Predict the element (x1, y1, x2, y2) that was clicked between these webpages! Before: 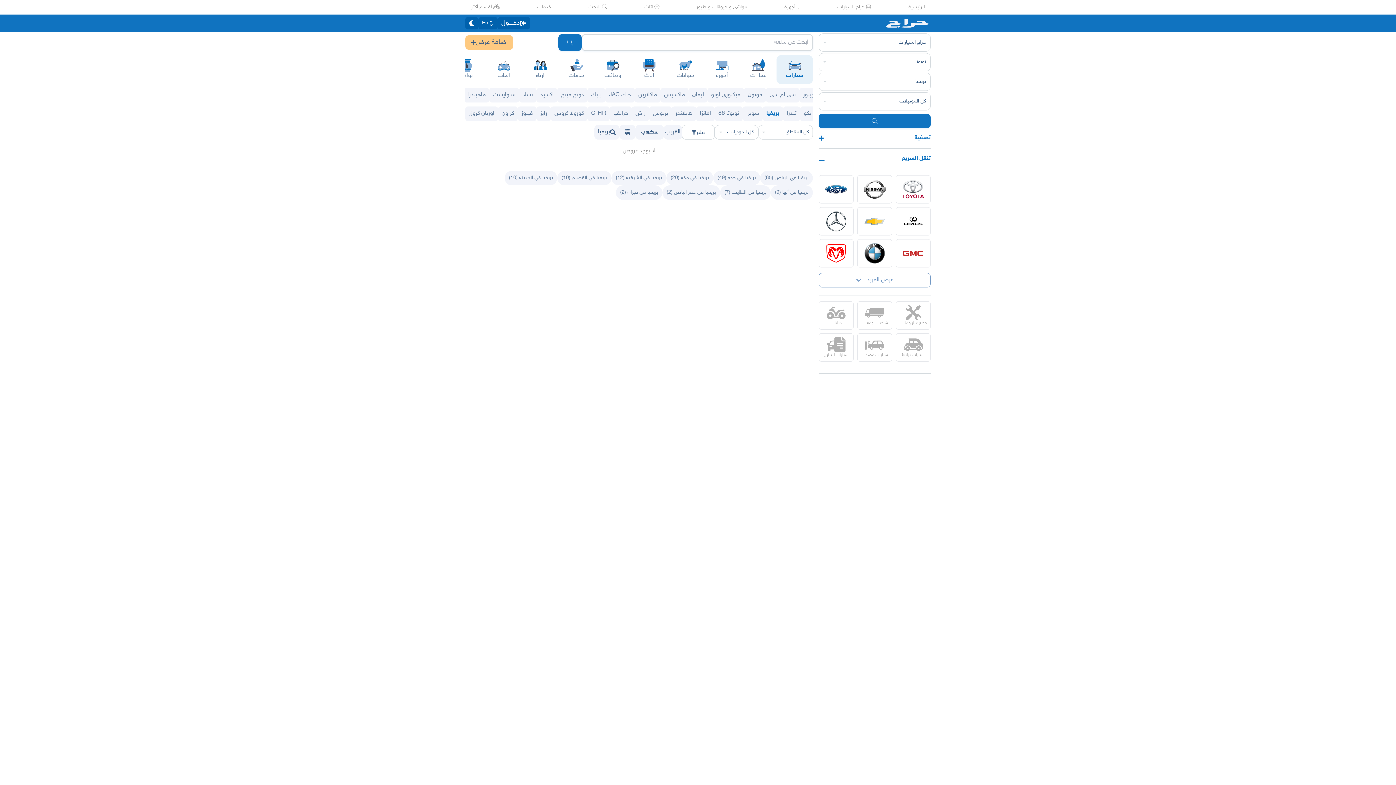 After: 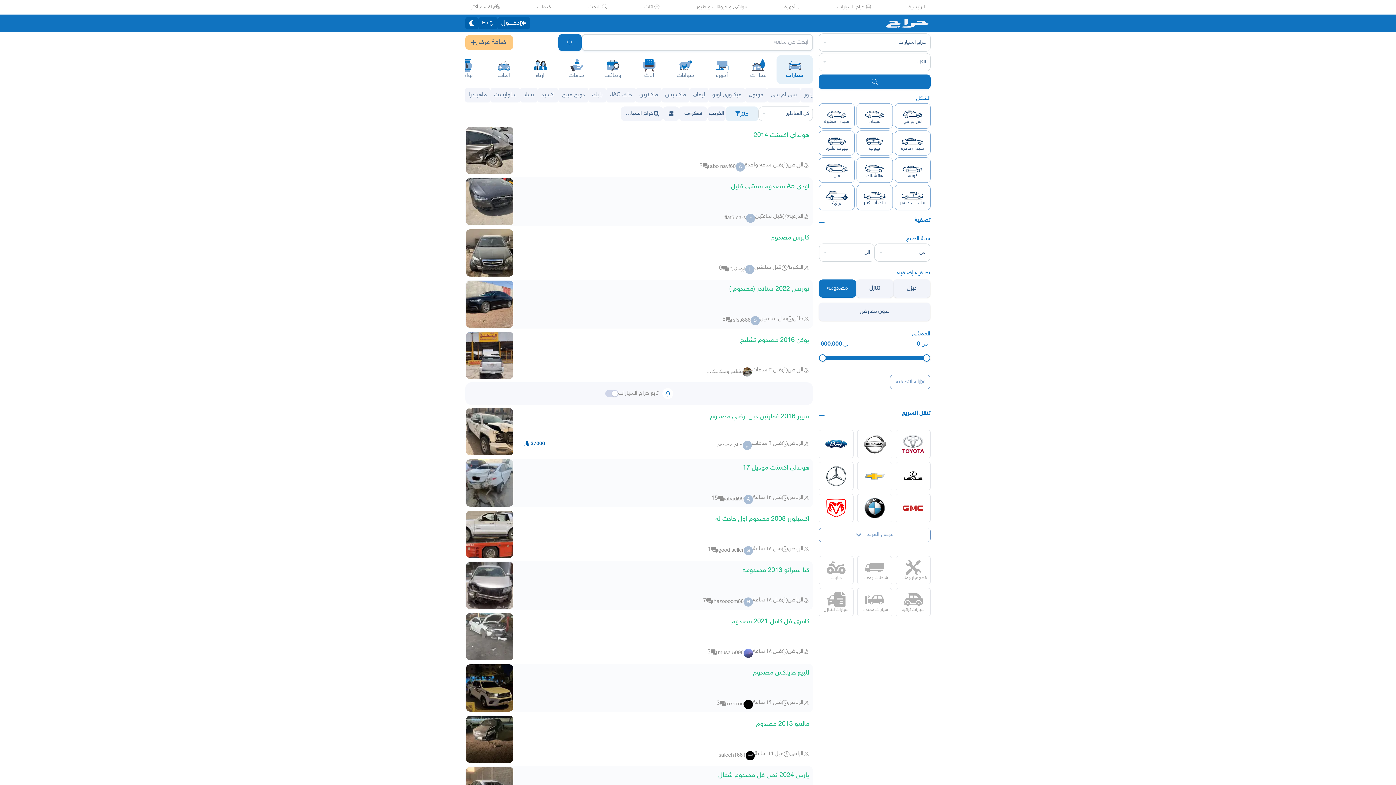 Action: label: سيارات مصدومه bbox: (857, 333, 892, 361)